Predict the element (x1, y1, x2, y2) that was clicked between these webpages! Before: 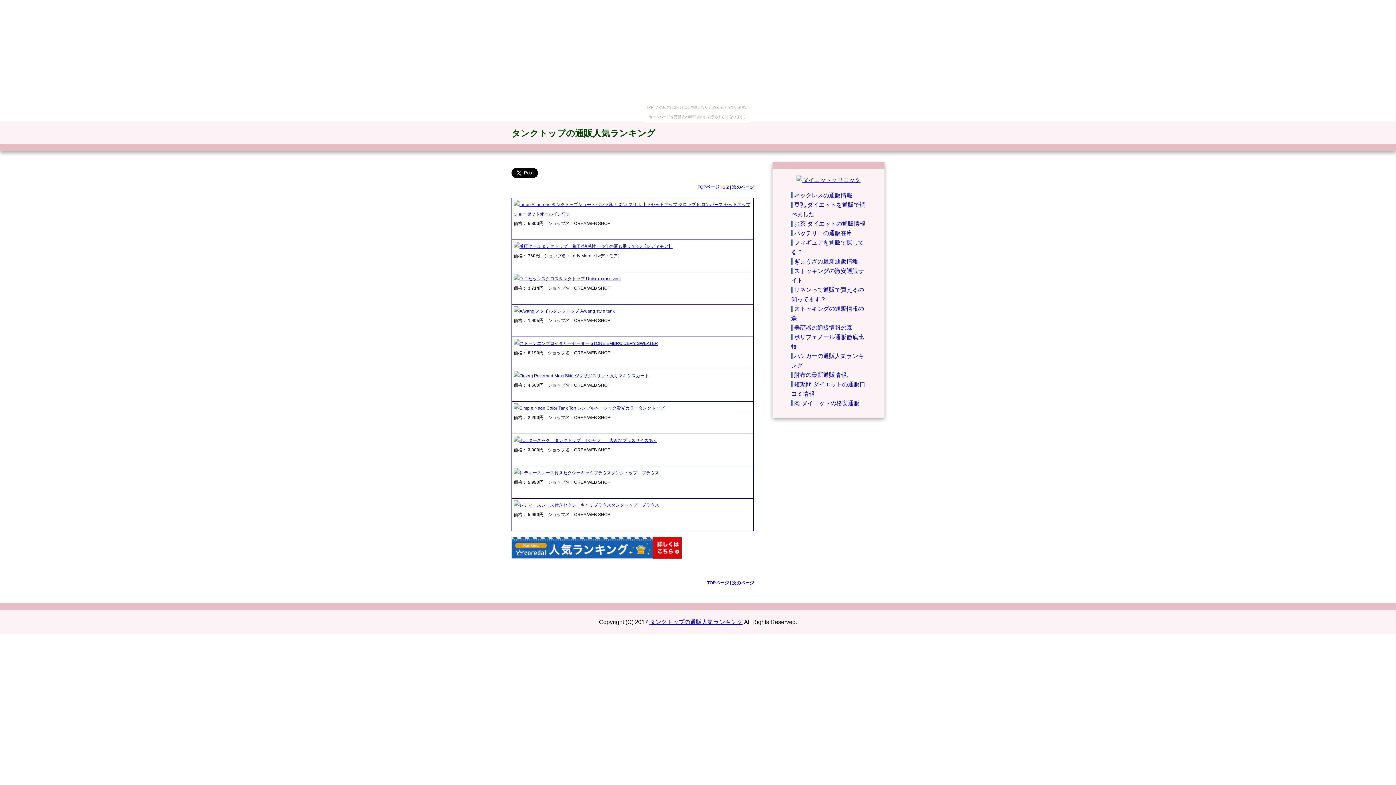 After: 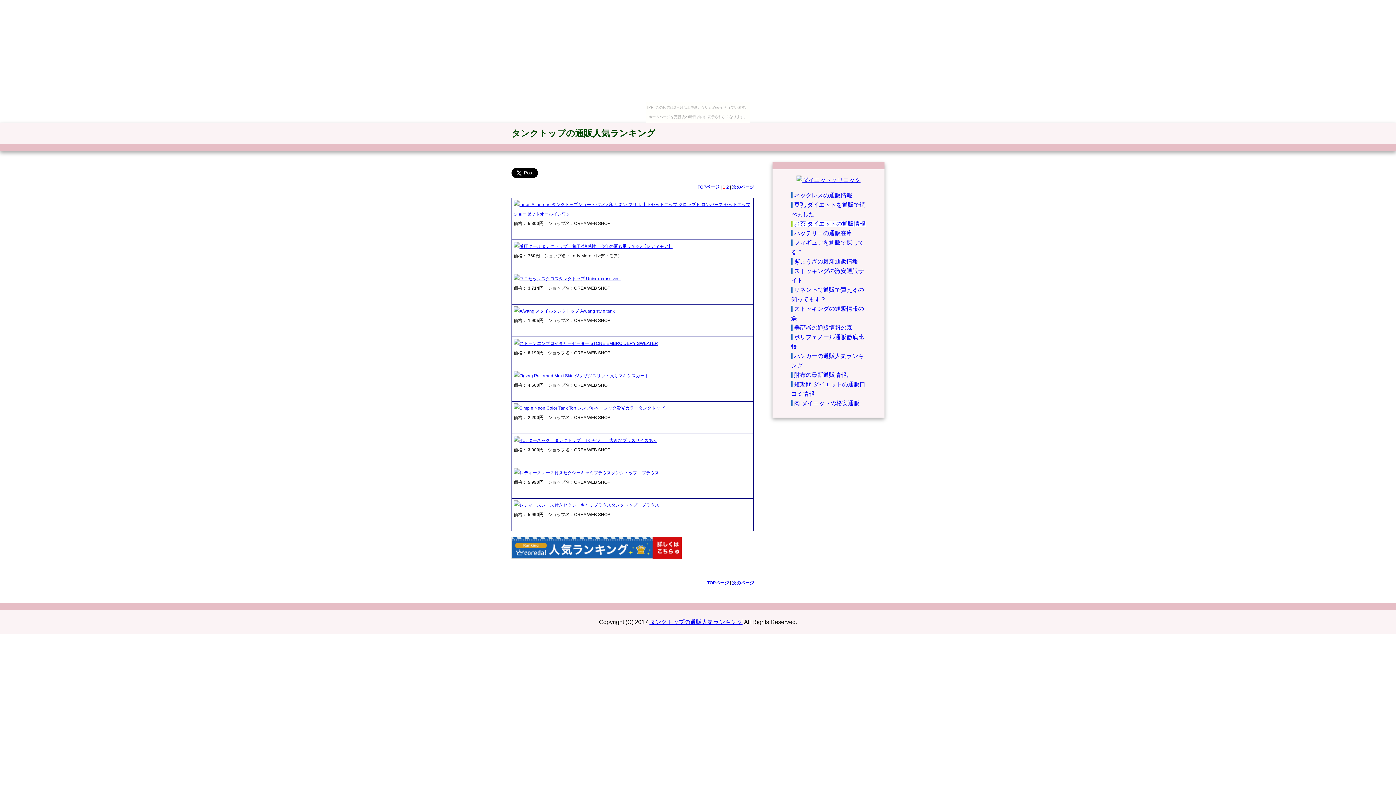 Action: bbox: (791, 220, 865, 226) label: お茶 ダイエットの通販情報